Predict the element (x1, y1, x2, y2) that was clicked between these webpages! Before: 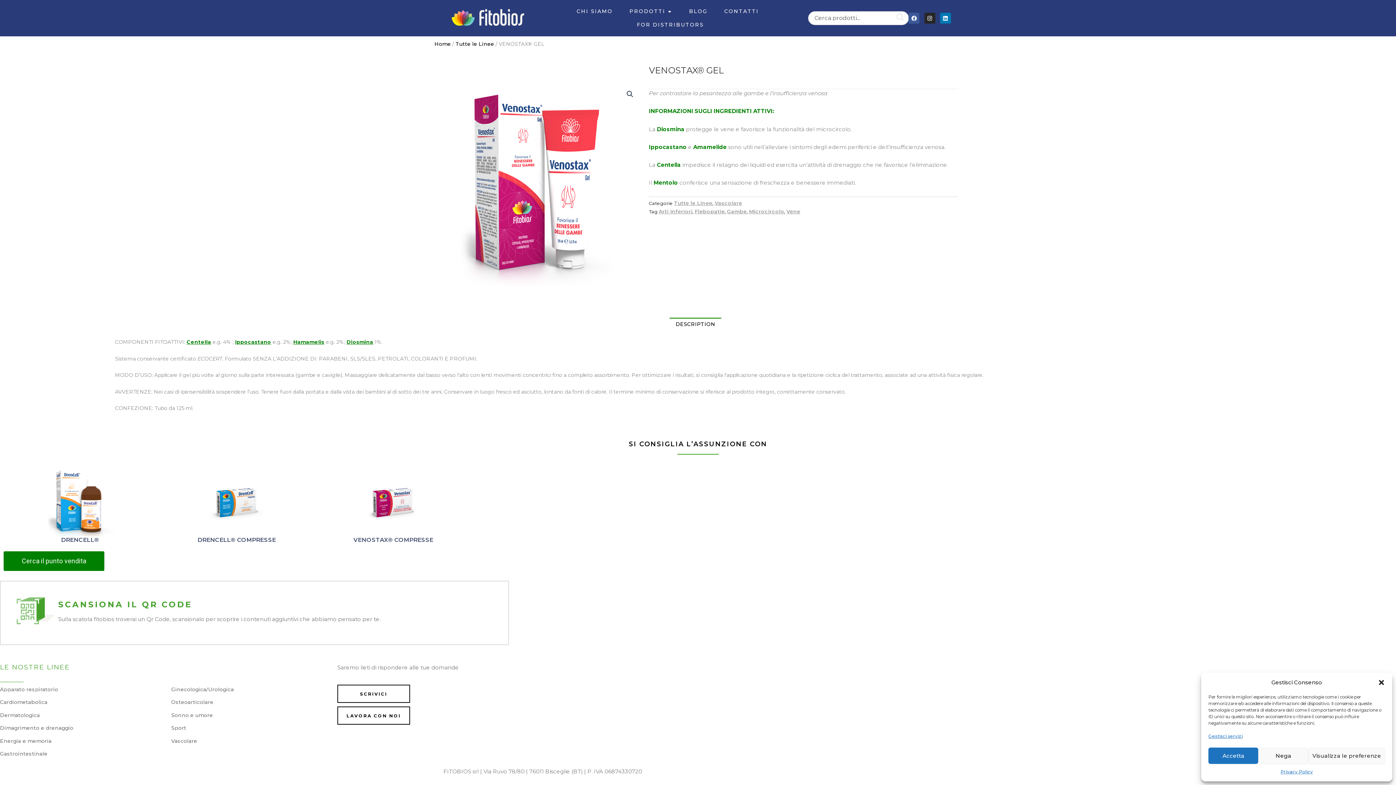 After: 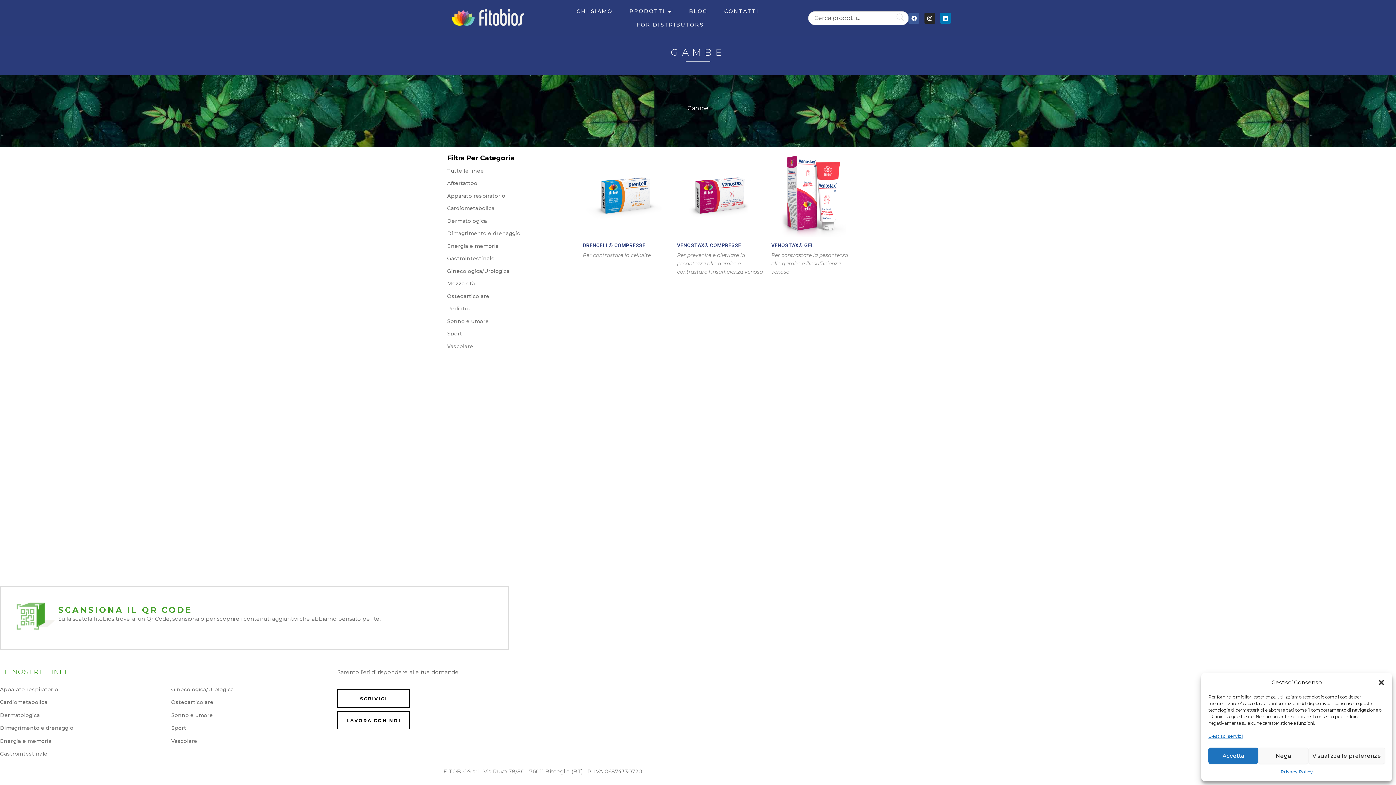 Action: label: Gambe bbox: (727, 208, 746, 214)